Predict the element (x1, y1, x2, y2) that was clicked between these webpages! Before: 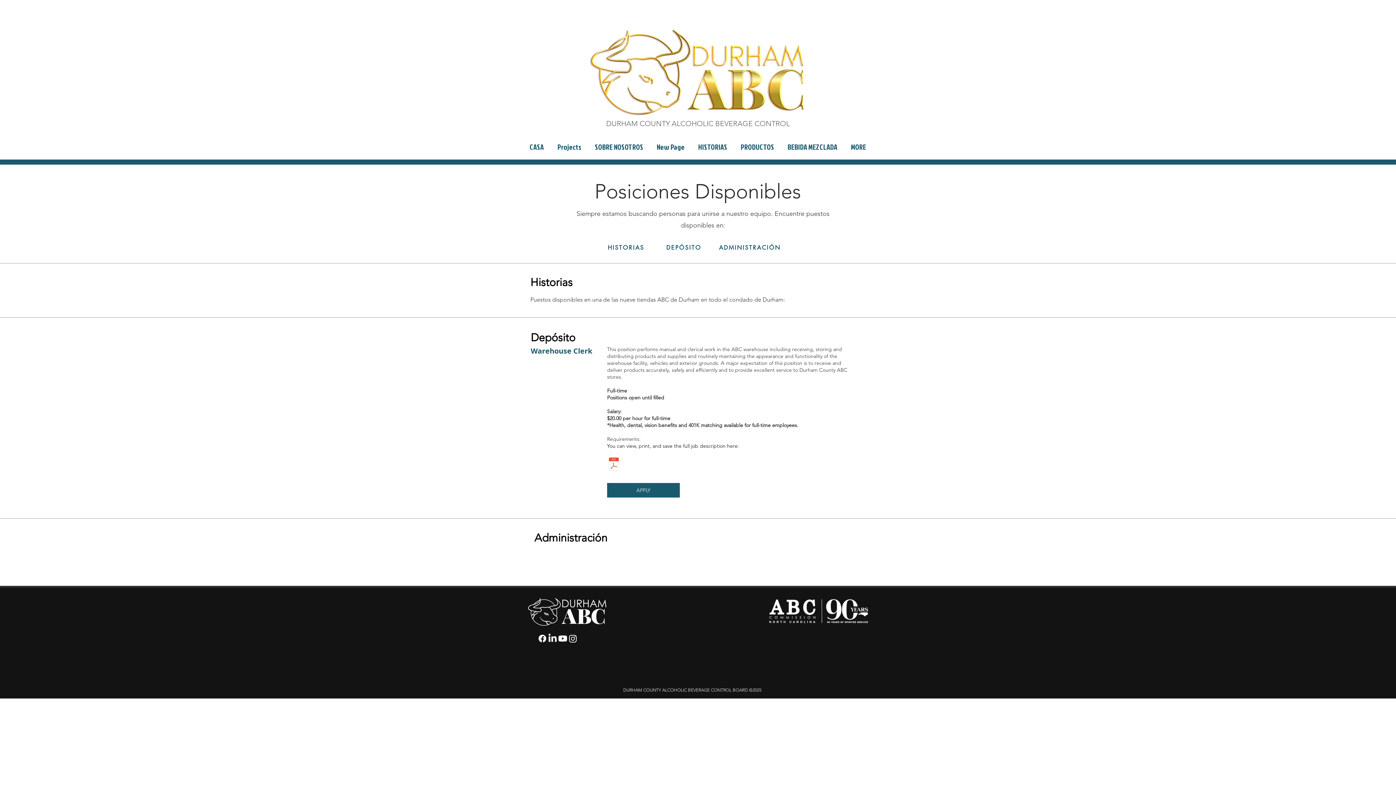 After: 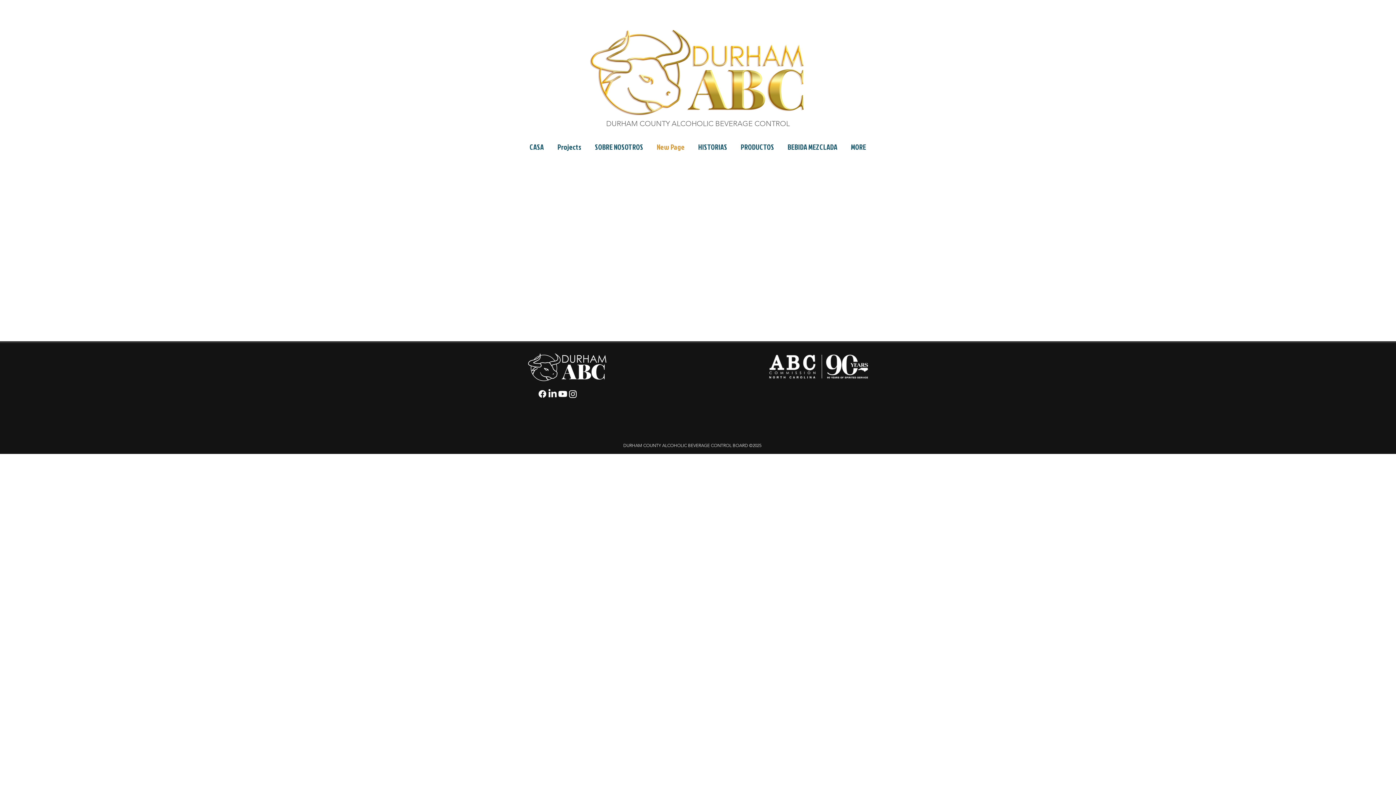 Action: label: New Page bbox: (650, 135, 691, 158)